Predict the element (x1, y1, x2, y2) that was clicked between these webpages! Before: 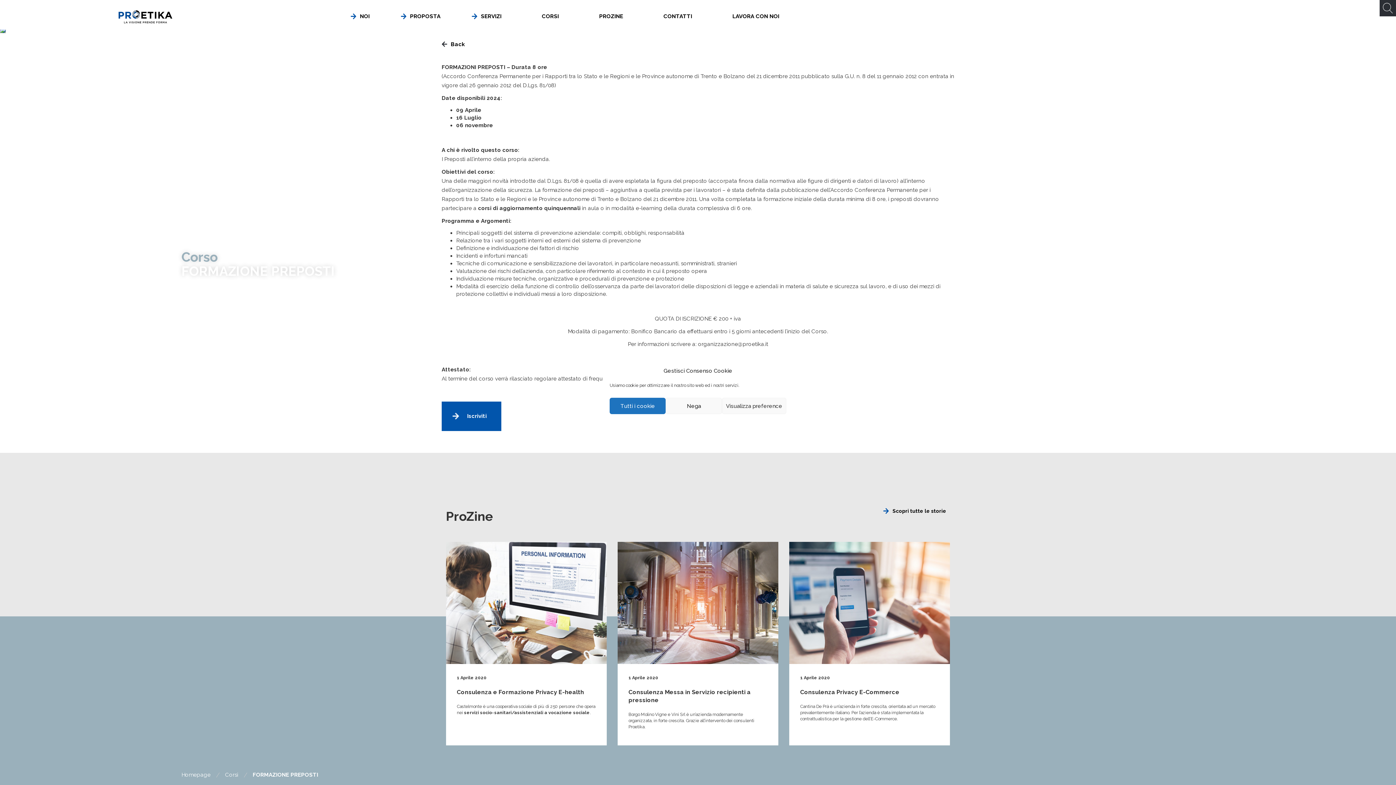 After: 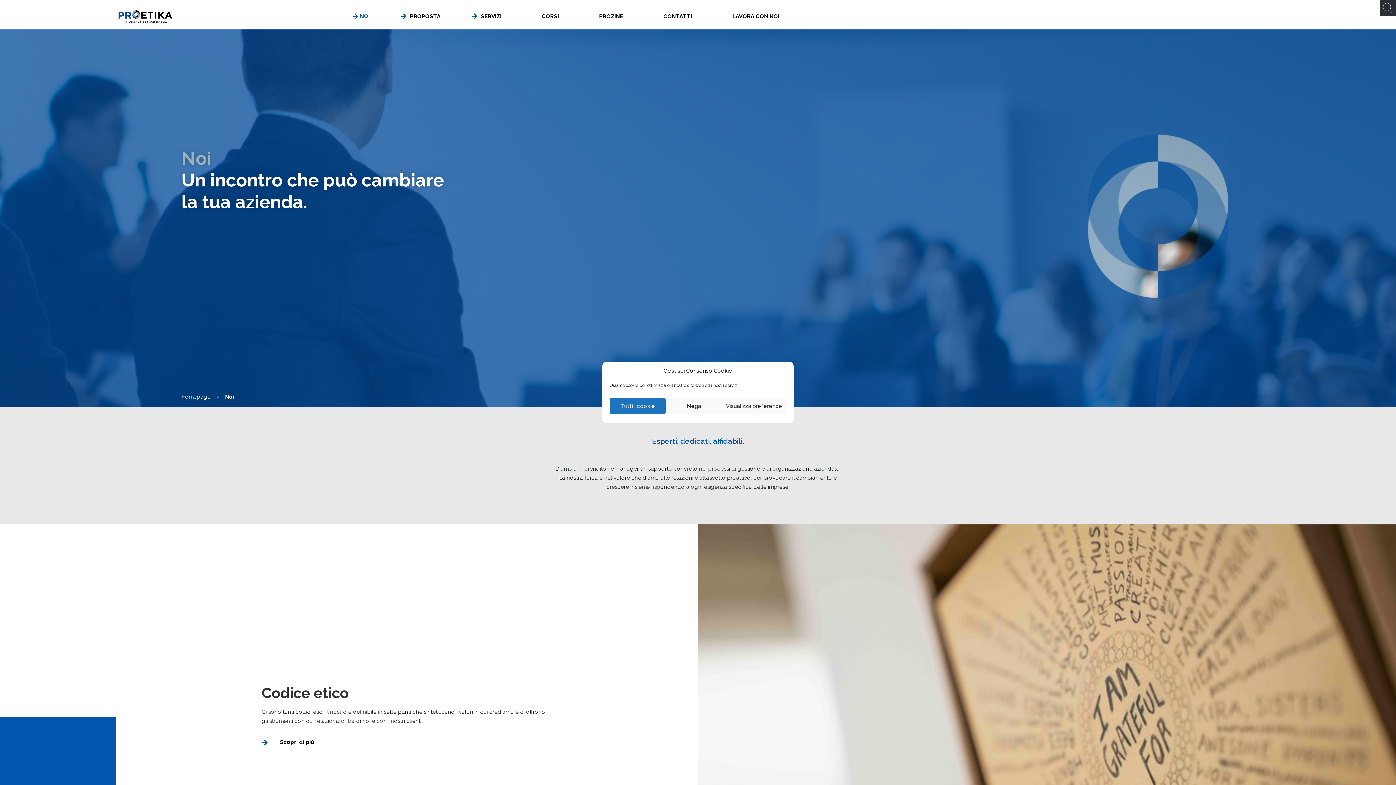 Action: label: NOI bbox: (354, 7, 375, 25)